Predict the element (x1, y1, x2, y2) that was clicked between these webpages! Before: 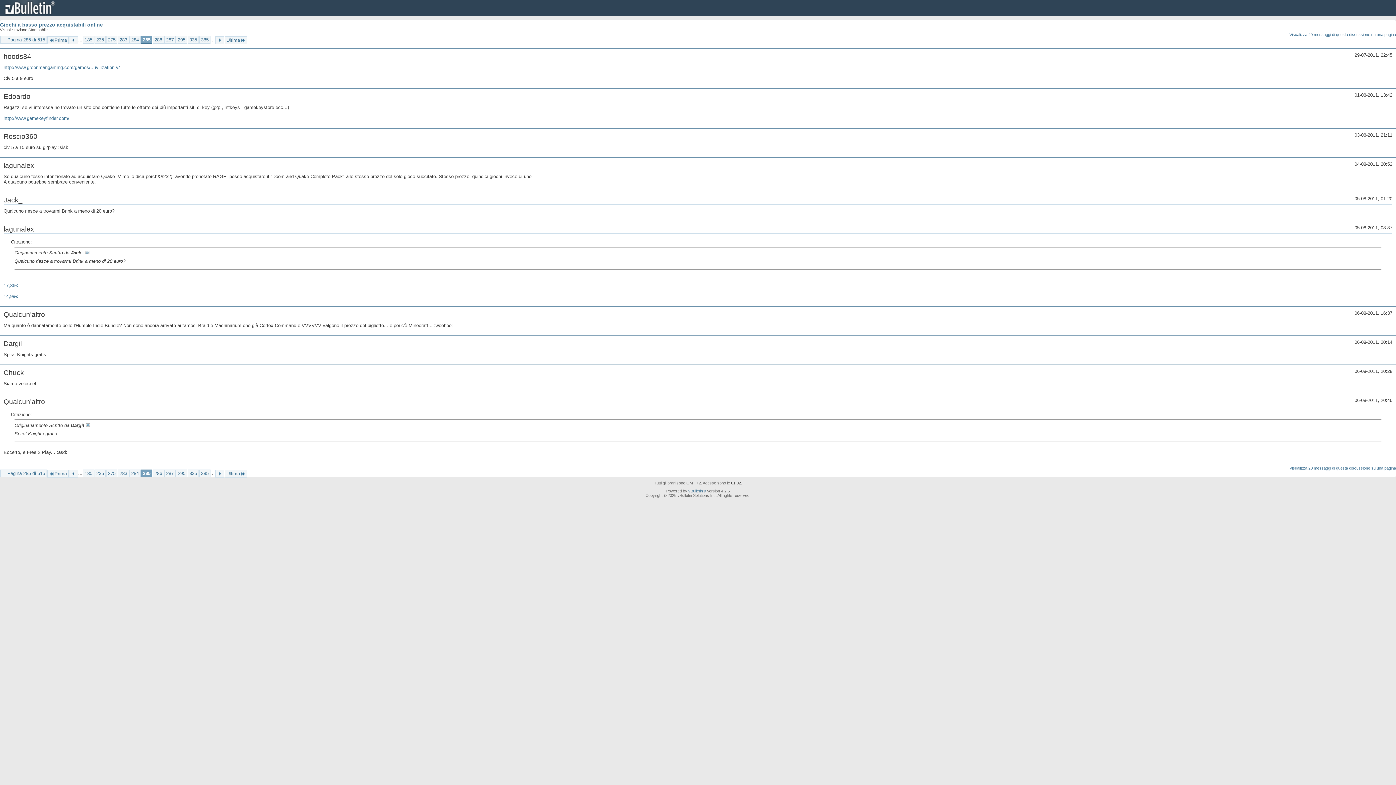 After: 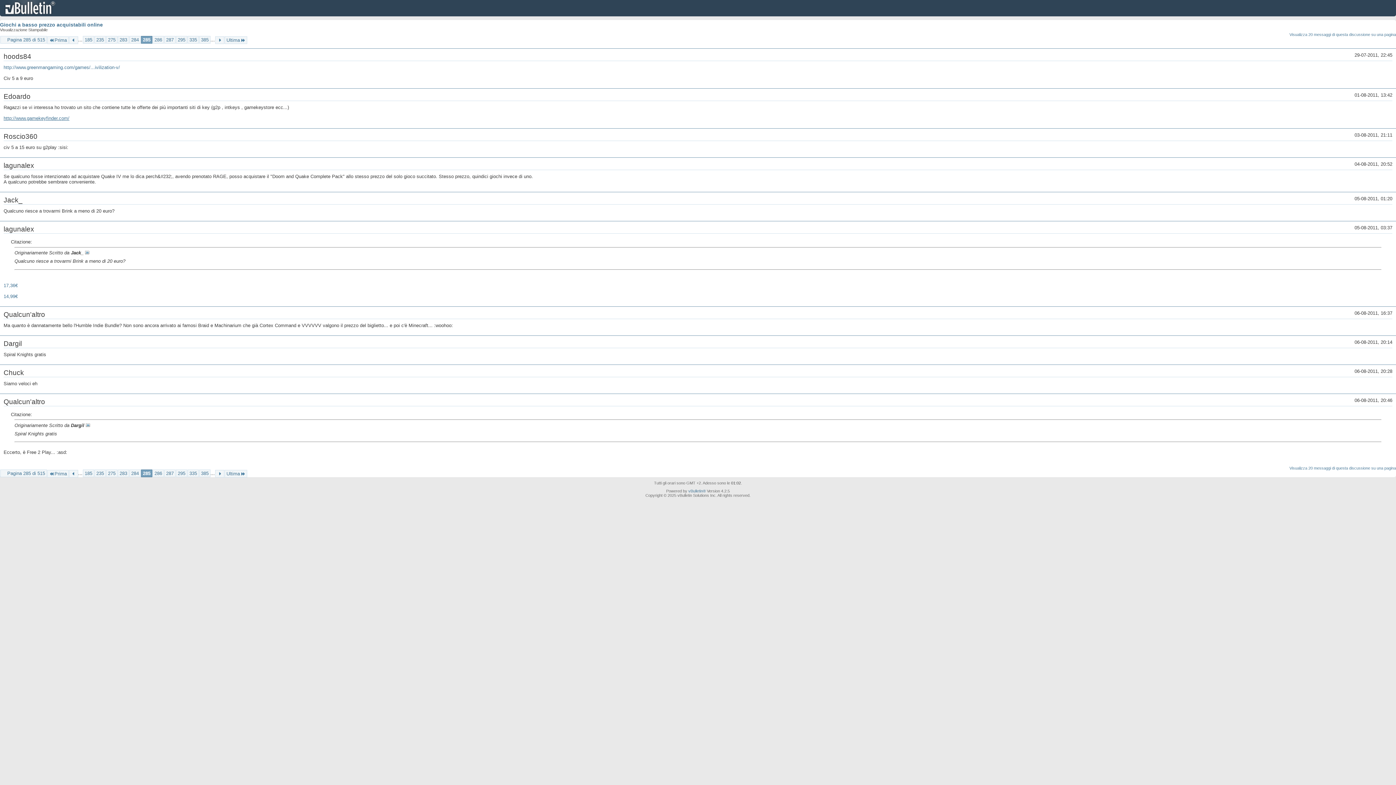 Action: bbox: (3, 115, 69, 121) label: http://www.gamekeyfinder.com/